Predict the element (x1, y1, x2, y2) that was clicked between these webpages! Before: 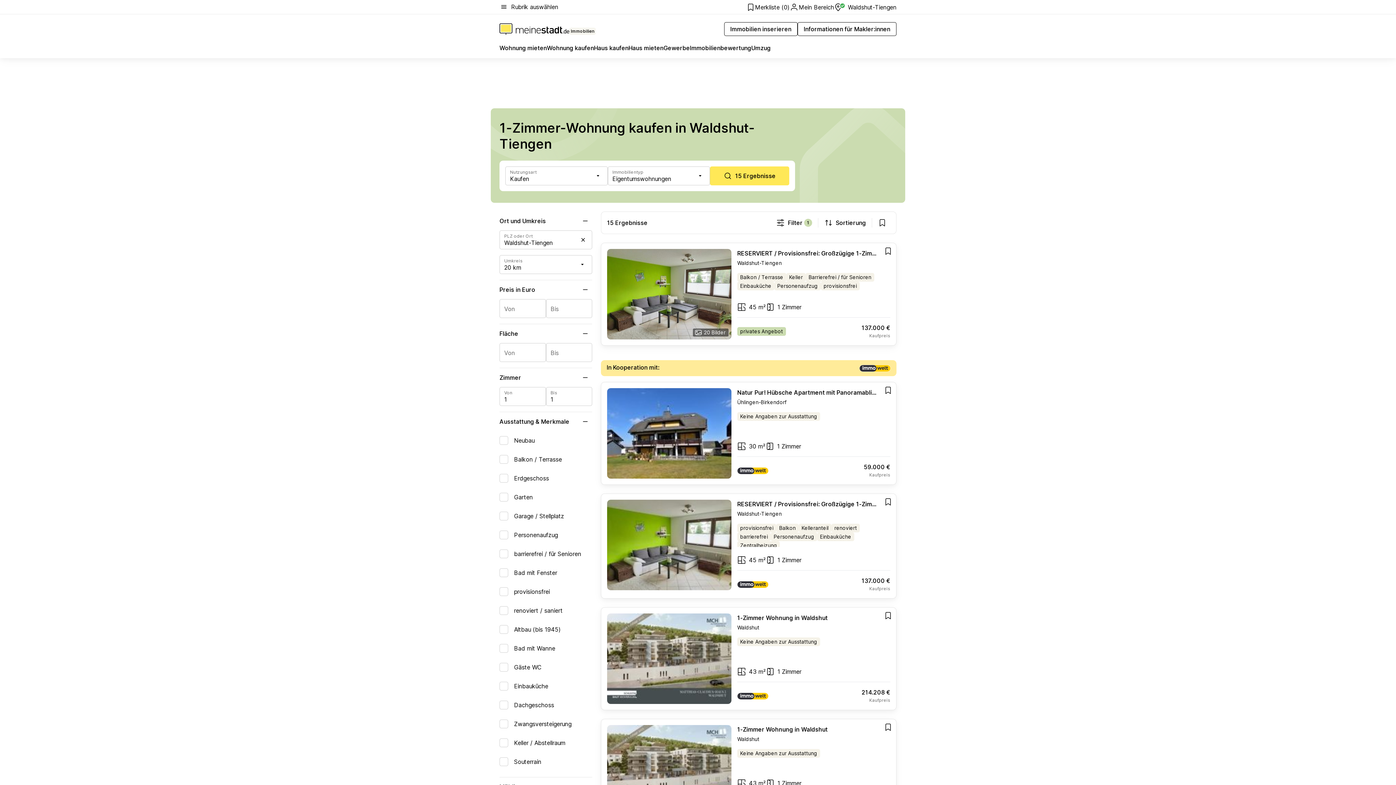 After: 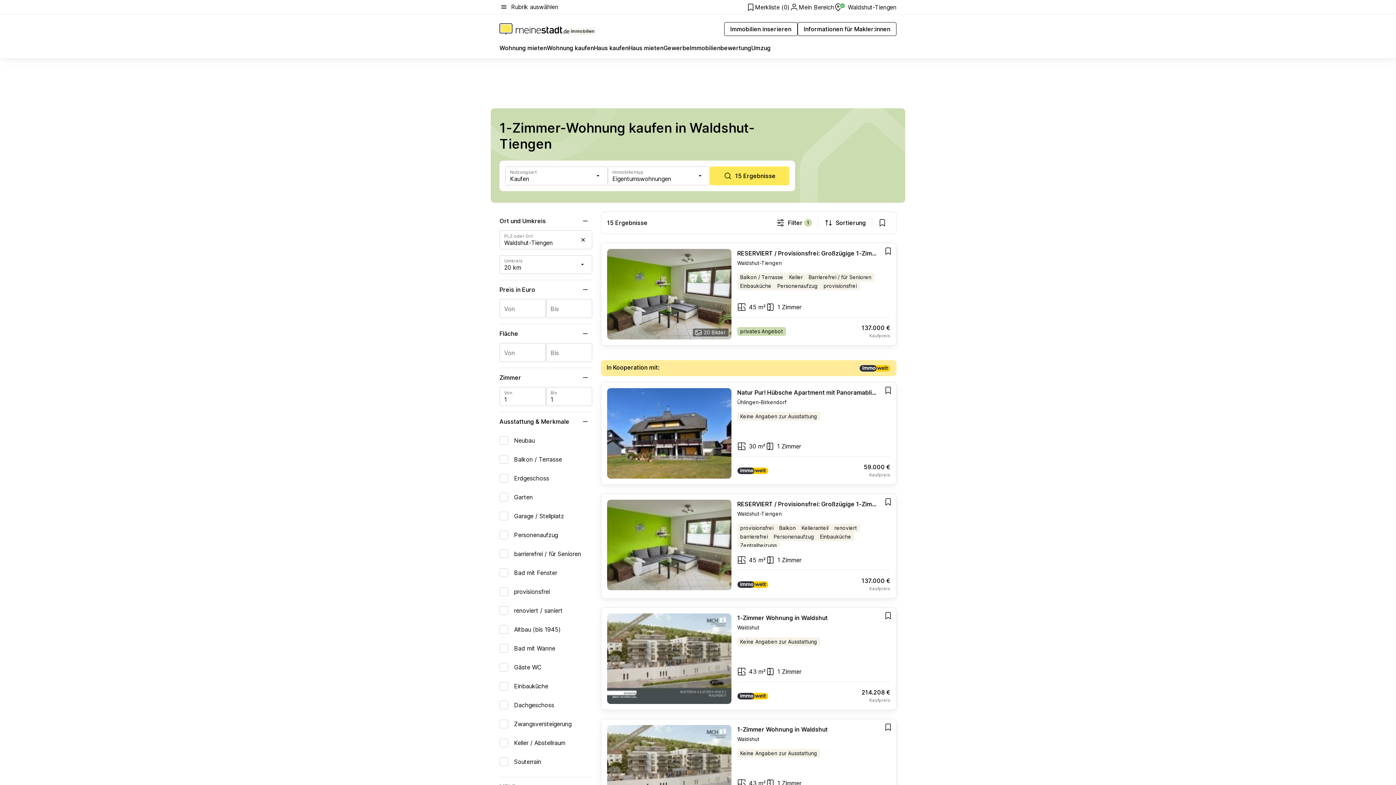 Action: label: show bookmarks bbox: (874, 214, 890, 230)